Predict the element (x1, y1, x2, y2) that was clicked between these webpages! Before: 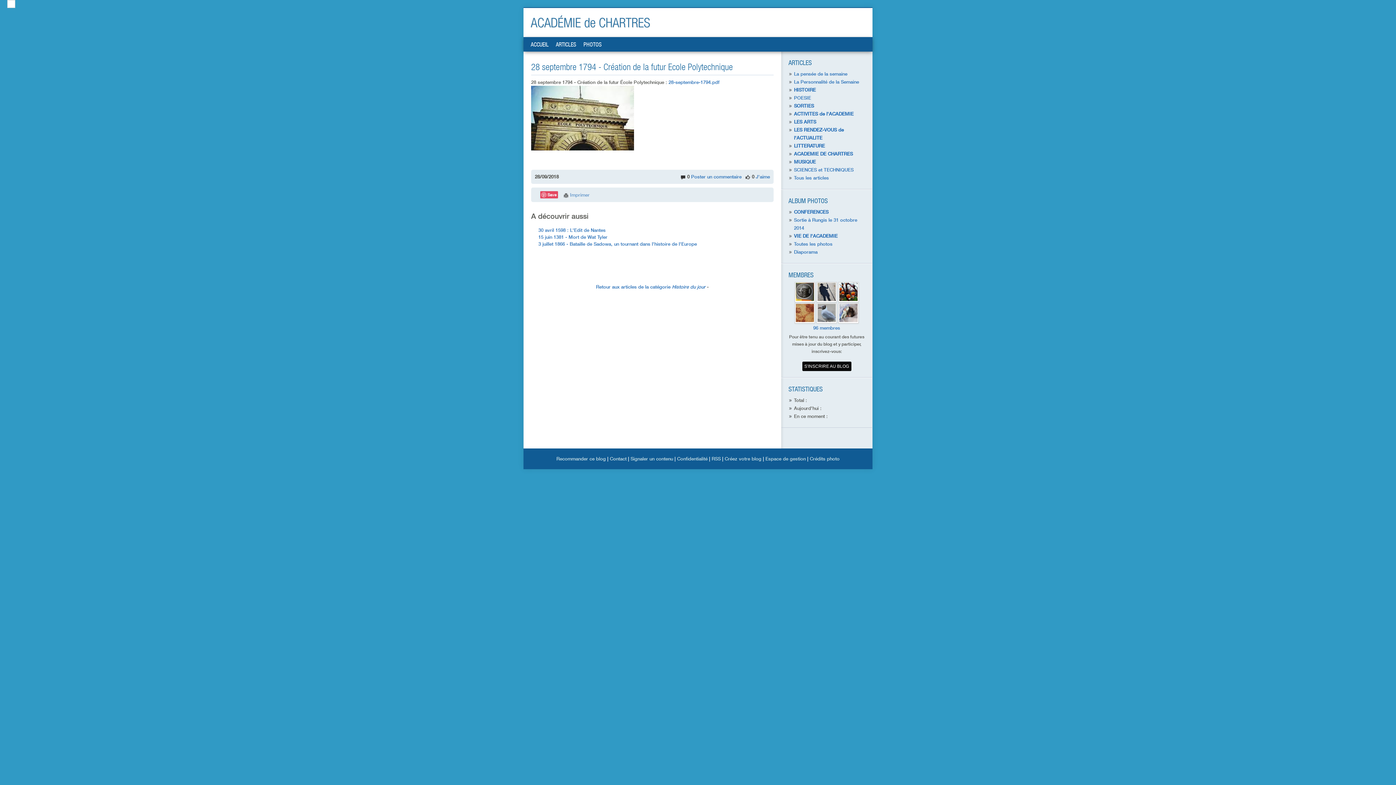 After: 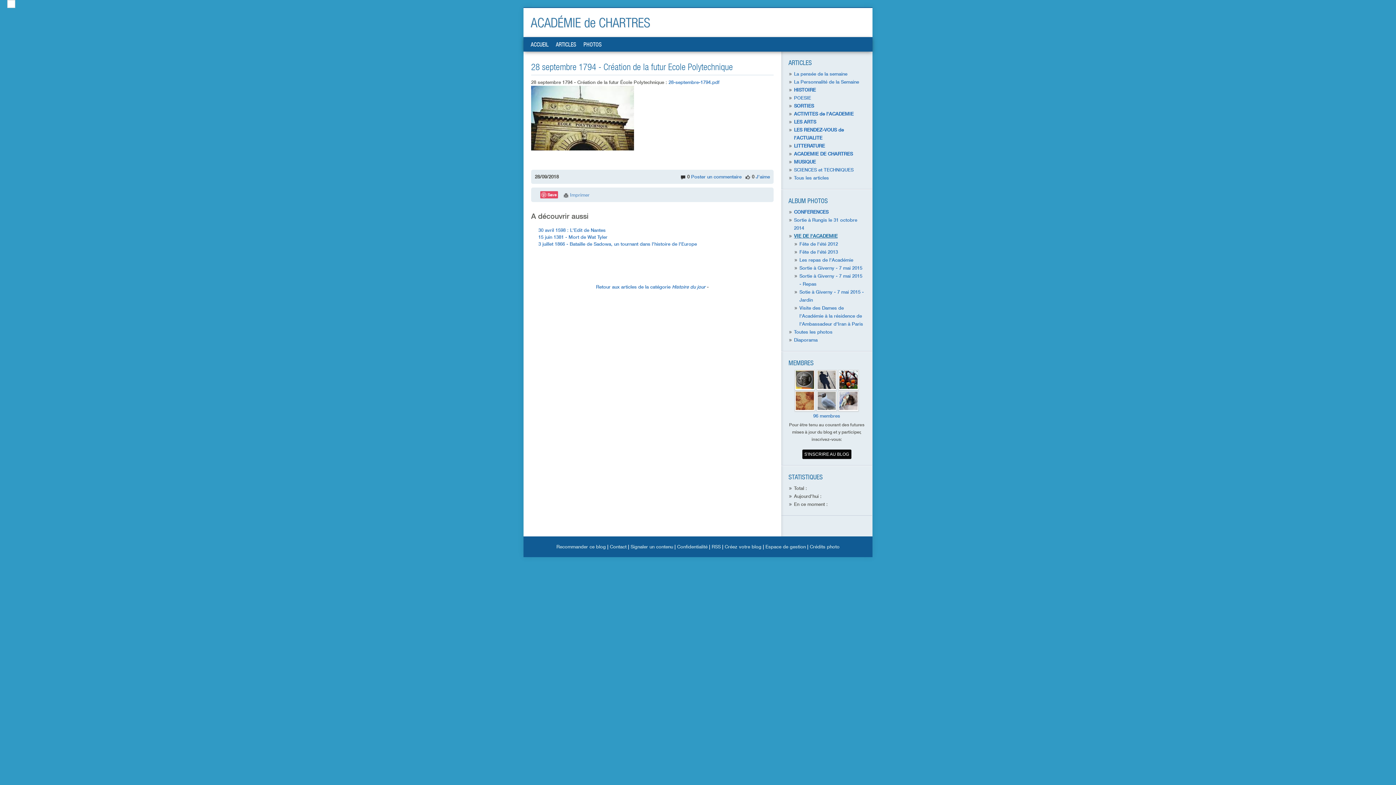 Action: bbox: (794, 233, 837, 238) label: VIE DE l'ACADEMIE